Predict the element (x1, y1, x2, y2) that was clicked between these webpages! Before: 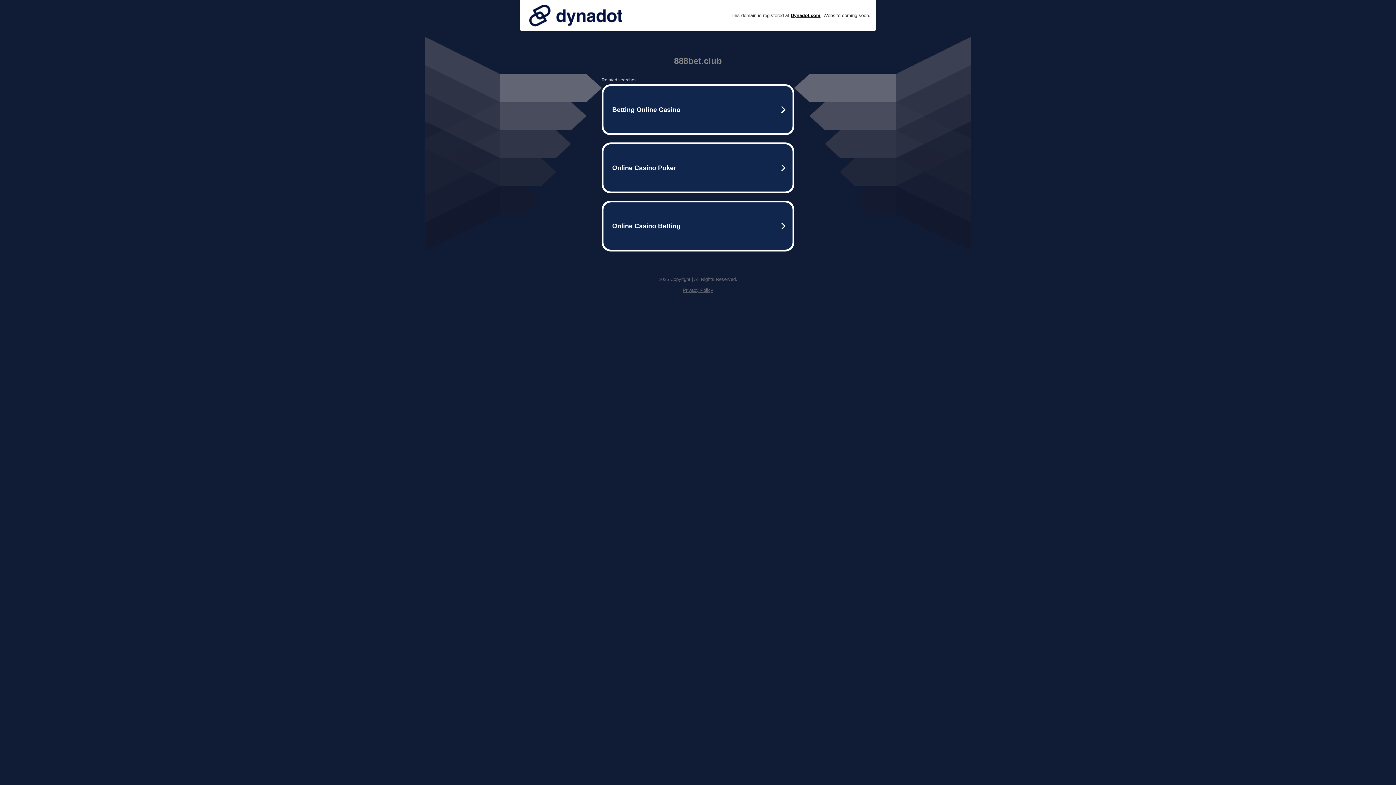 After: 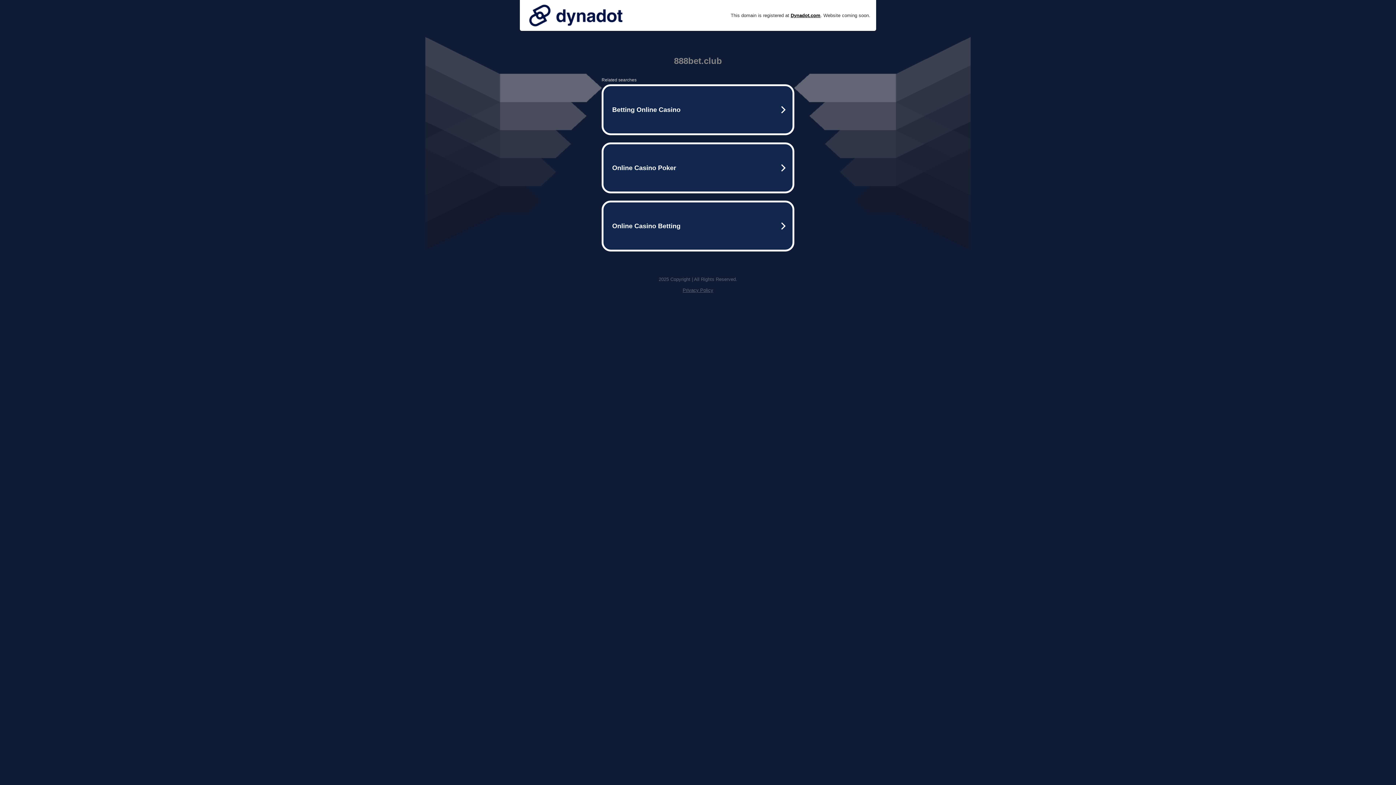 Action: bbox: (525, 0, 626, 30)